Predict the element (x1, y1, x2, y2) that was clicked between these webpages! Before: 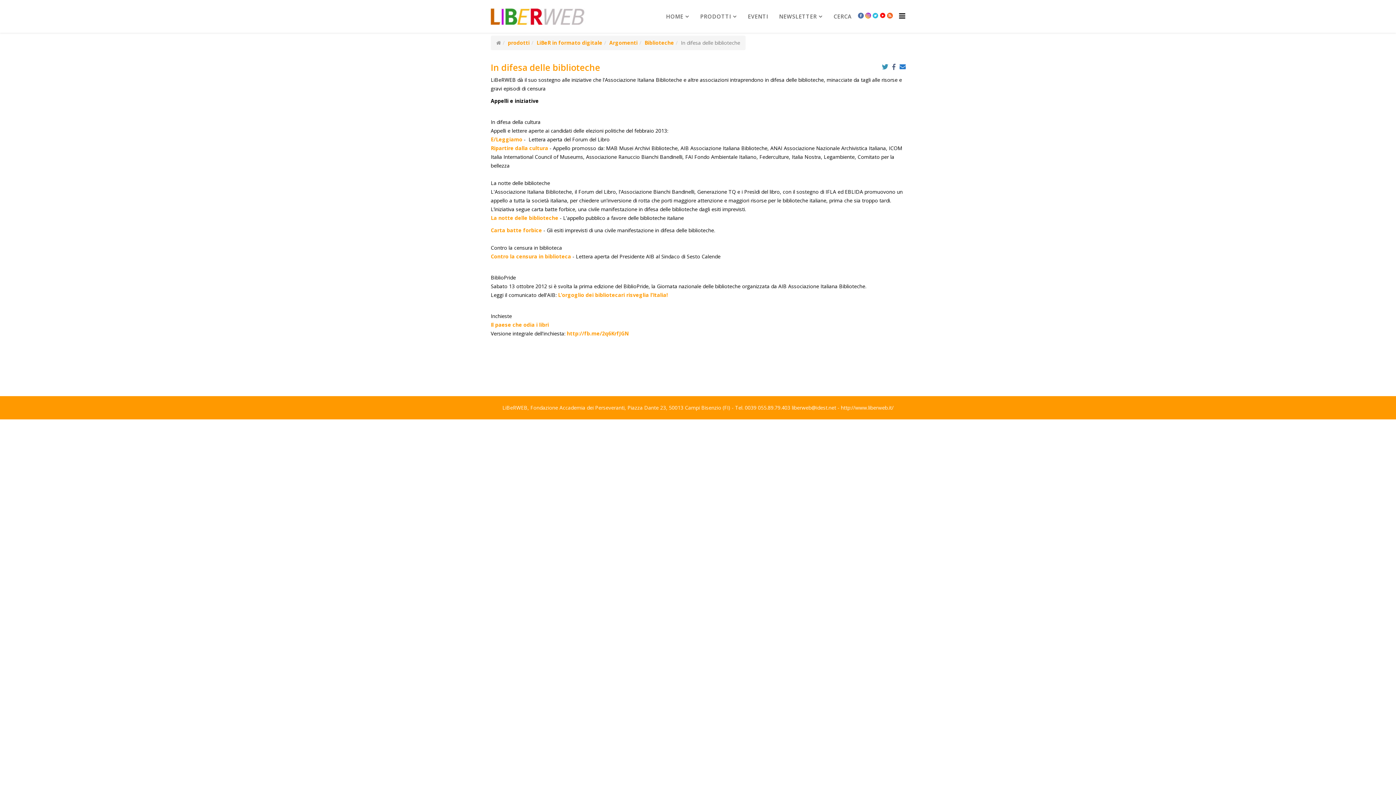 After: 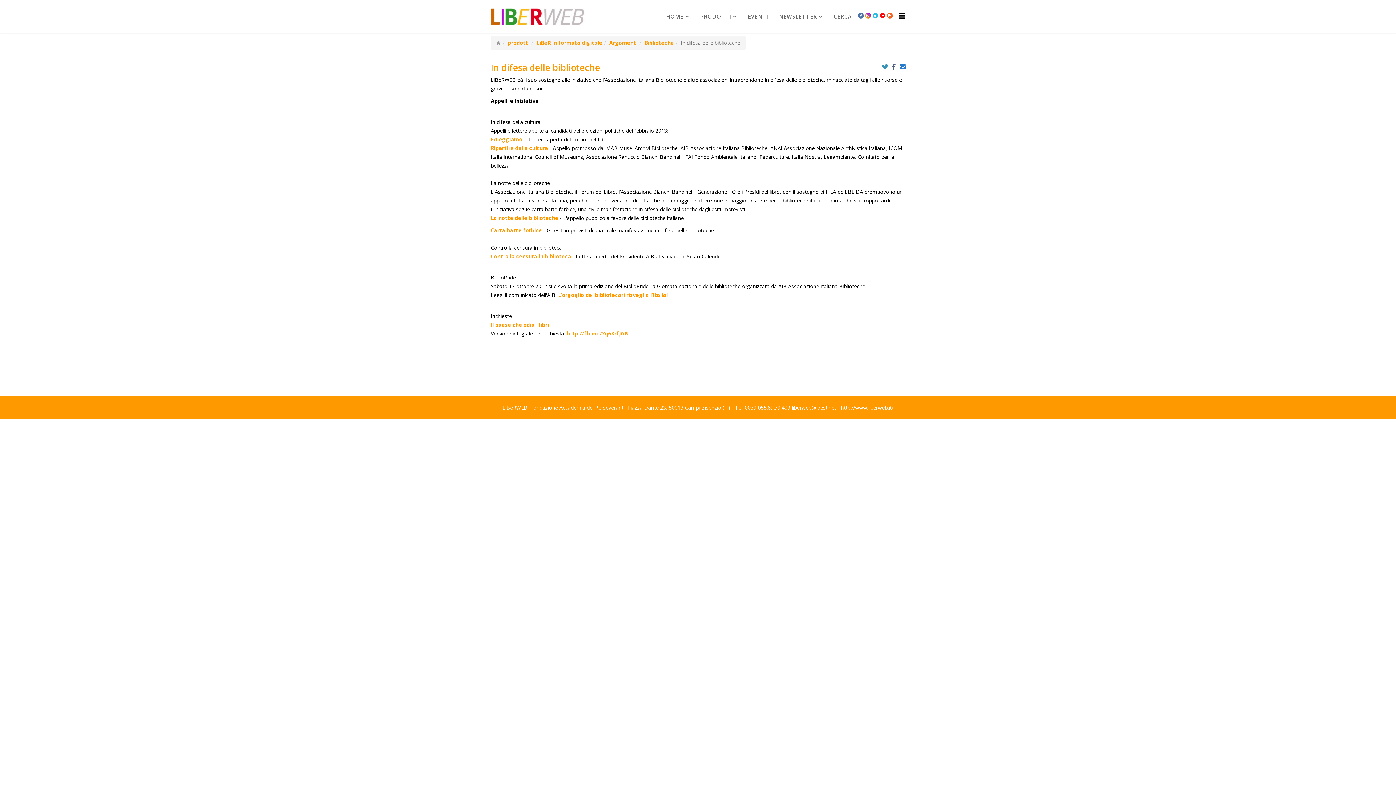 Action: bbox: (864, 12, 872, 18)